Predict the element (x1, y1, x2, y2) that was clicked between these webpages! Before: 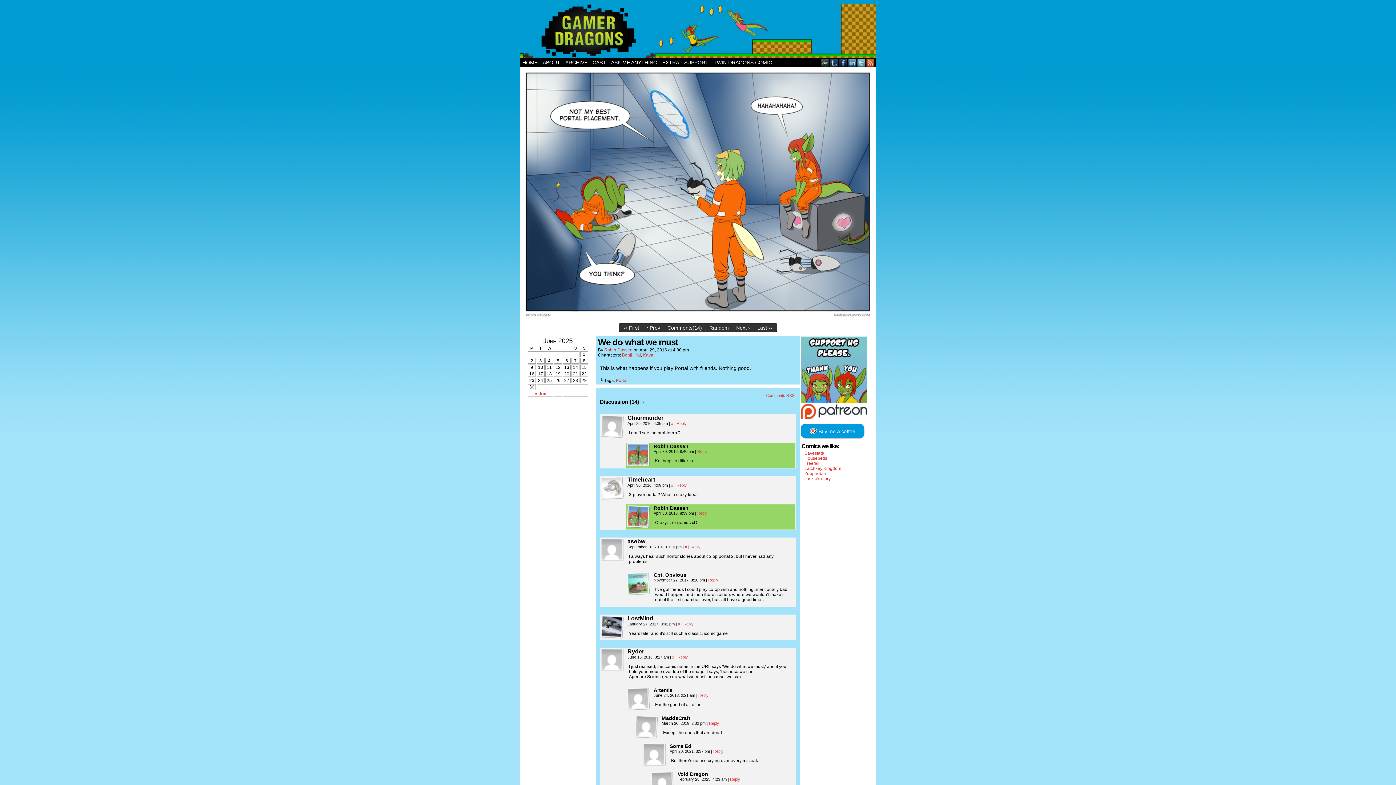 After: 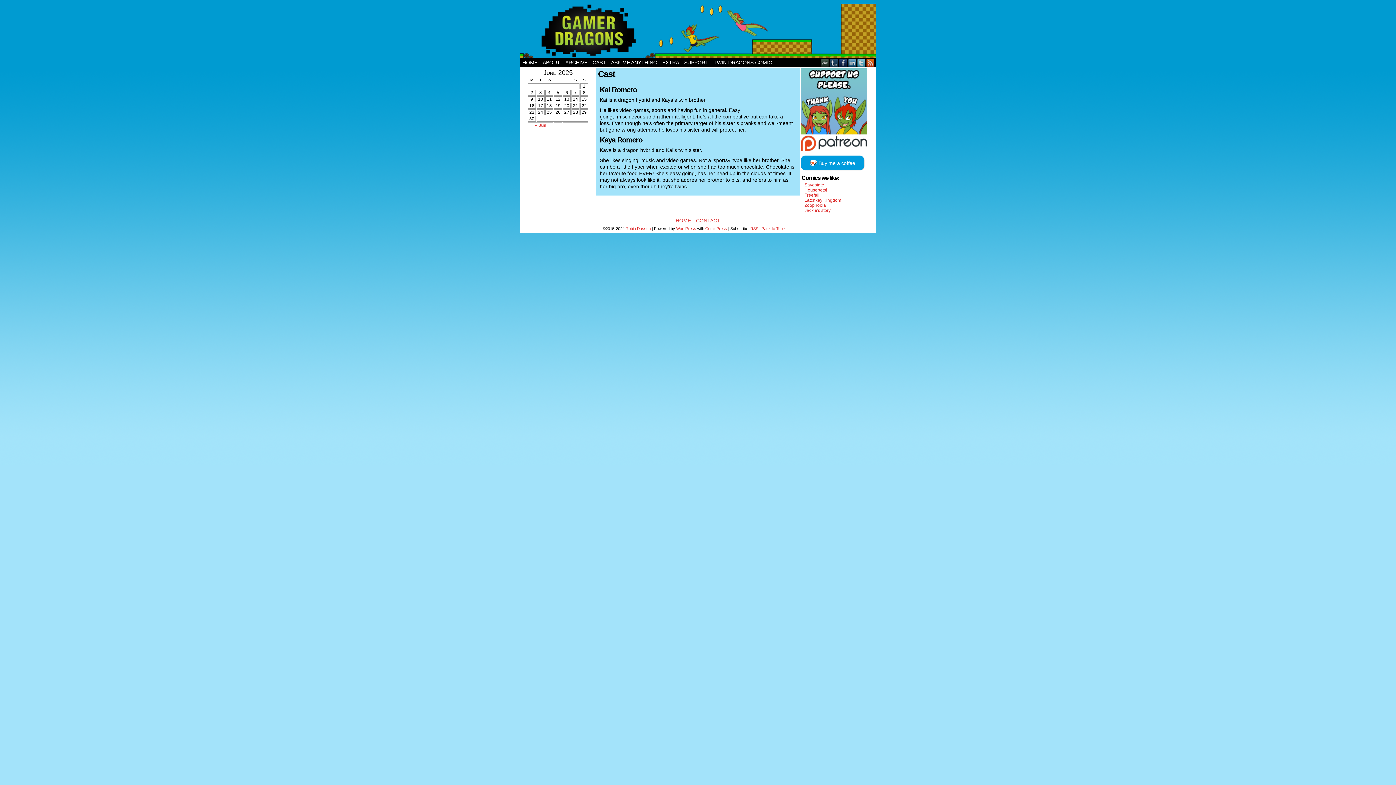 Action: bbox: (590, 58, 608, 67) label: CAST